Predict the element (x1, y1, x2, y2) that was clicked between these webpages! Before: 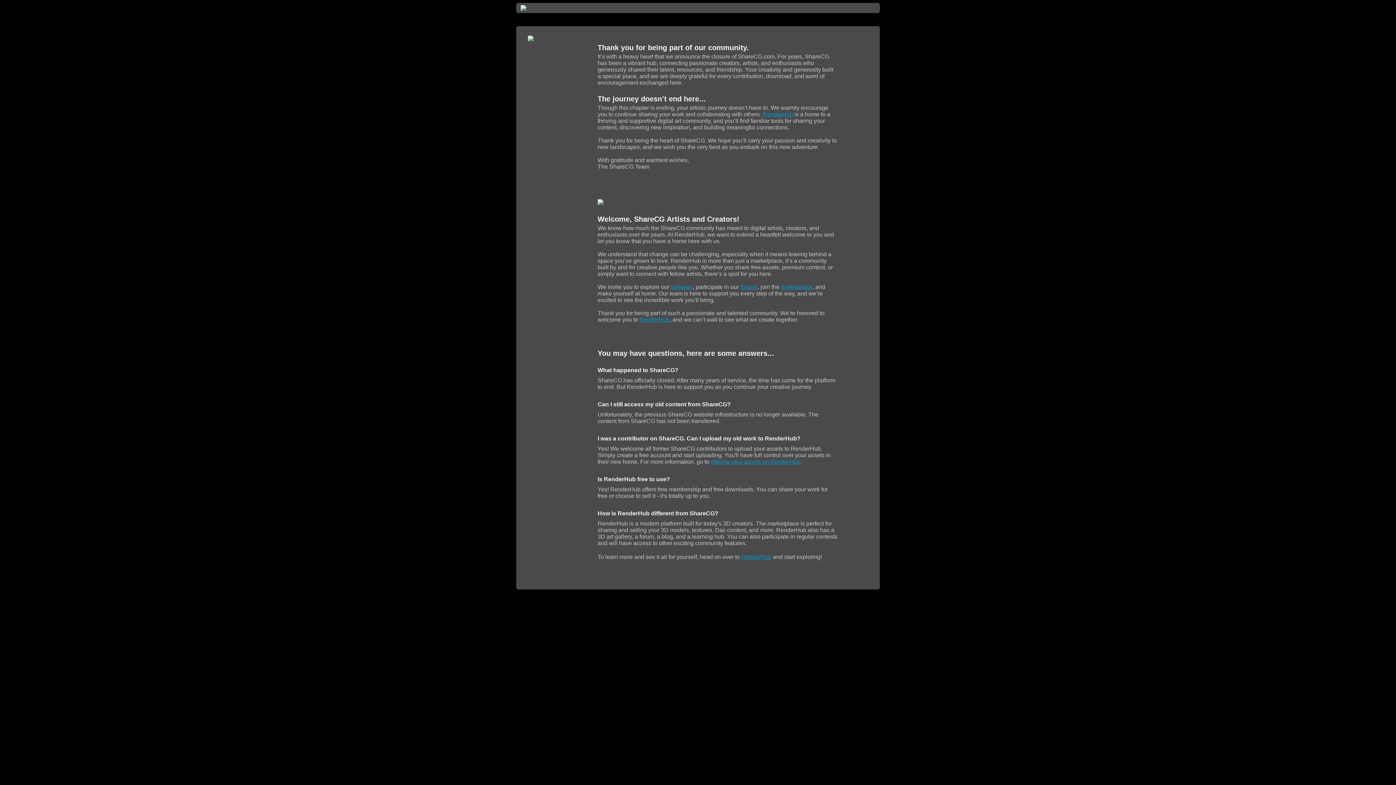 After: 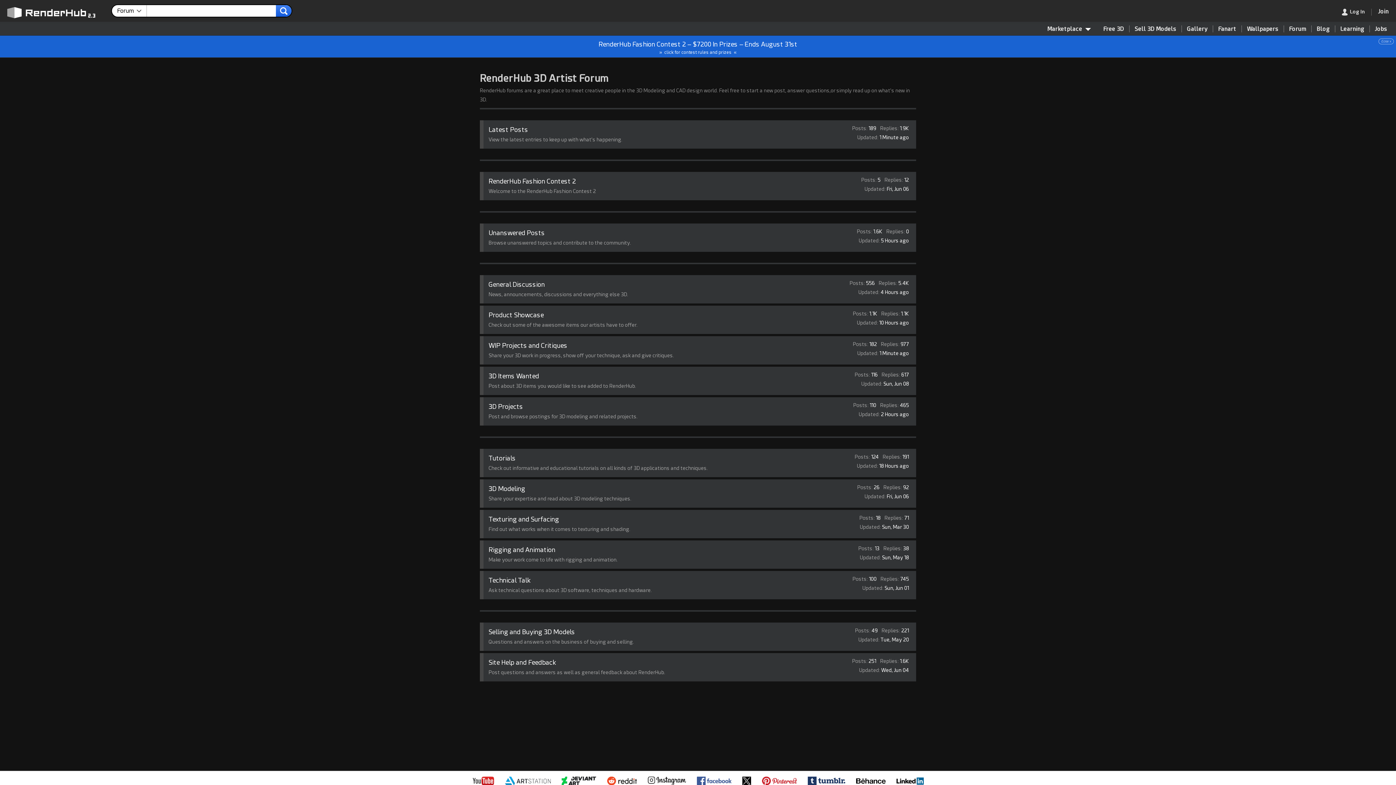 Action: bbox: (740, 284, 757, 290) label: forums